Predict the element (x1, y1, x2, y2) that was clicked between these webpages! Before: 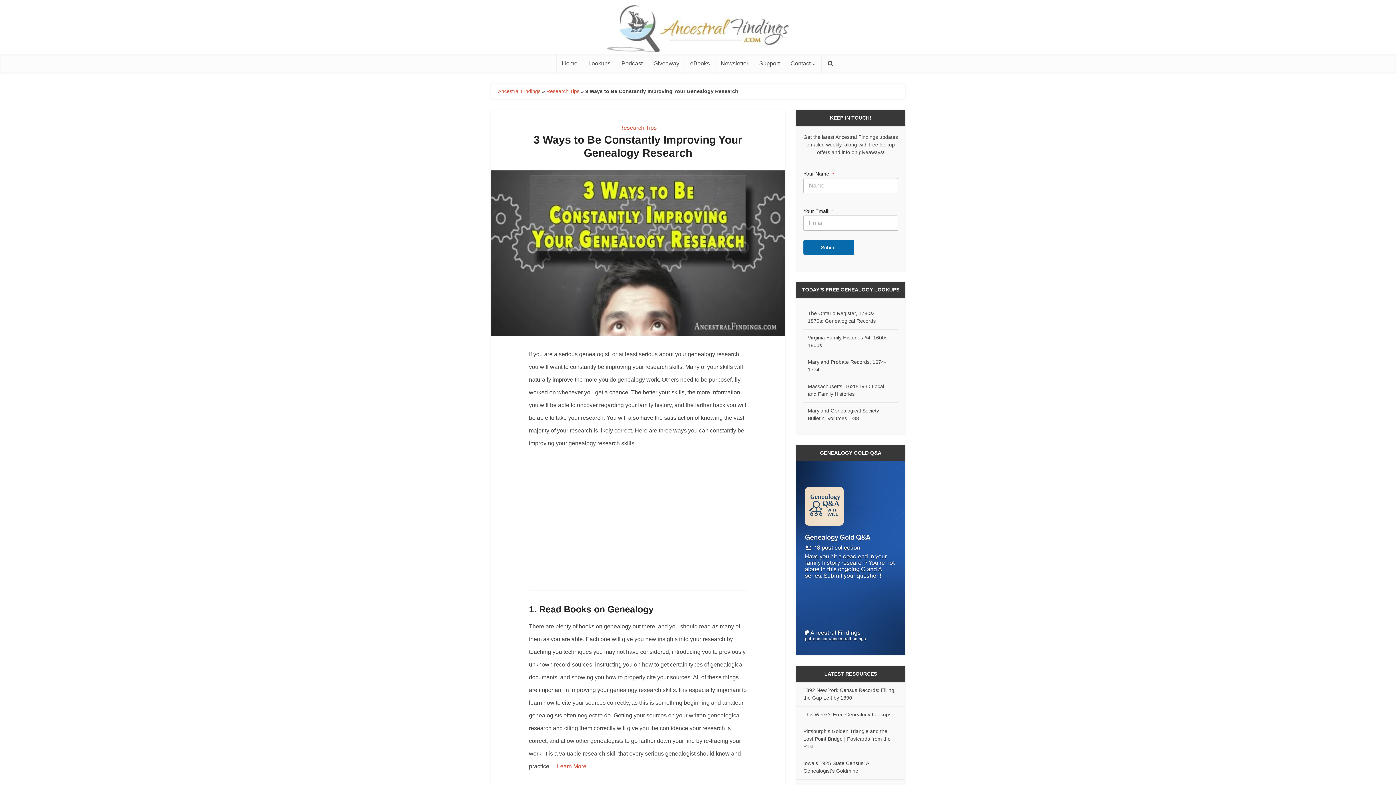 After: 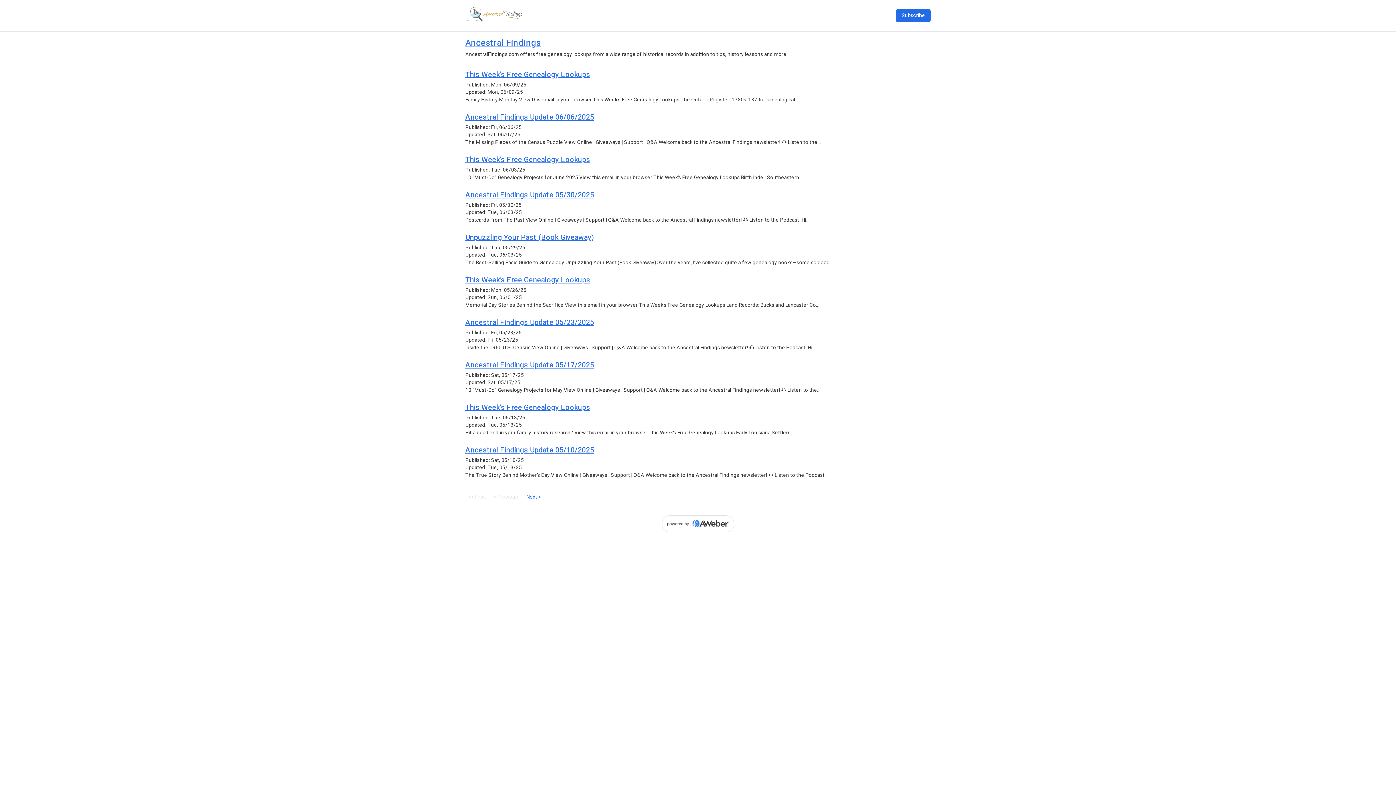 Action: bbox: (715, 54, 754, 72) label: Newsletter